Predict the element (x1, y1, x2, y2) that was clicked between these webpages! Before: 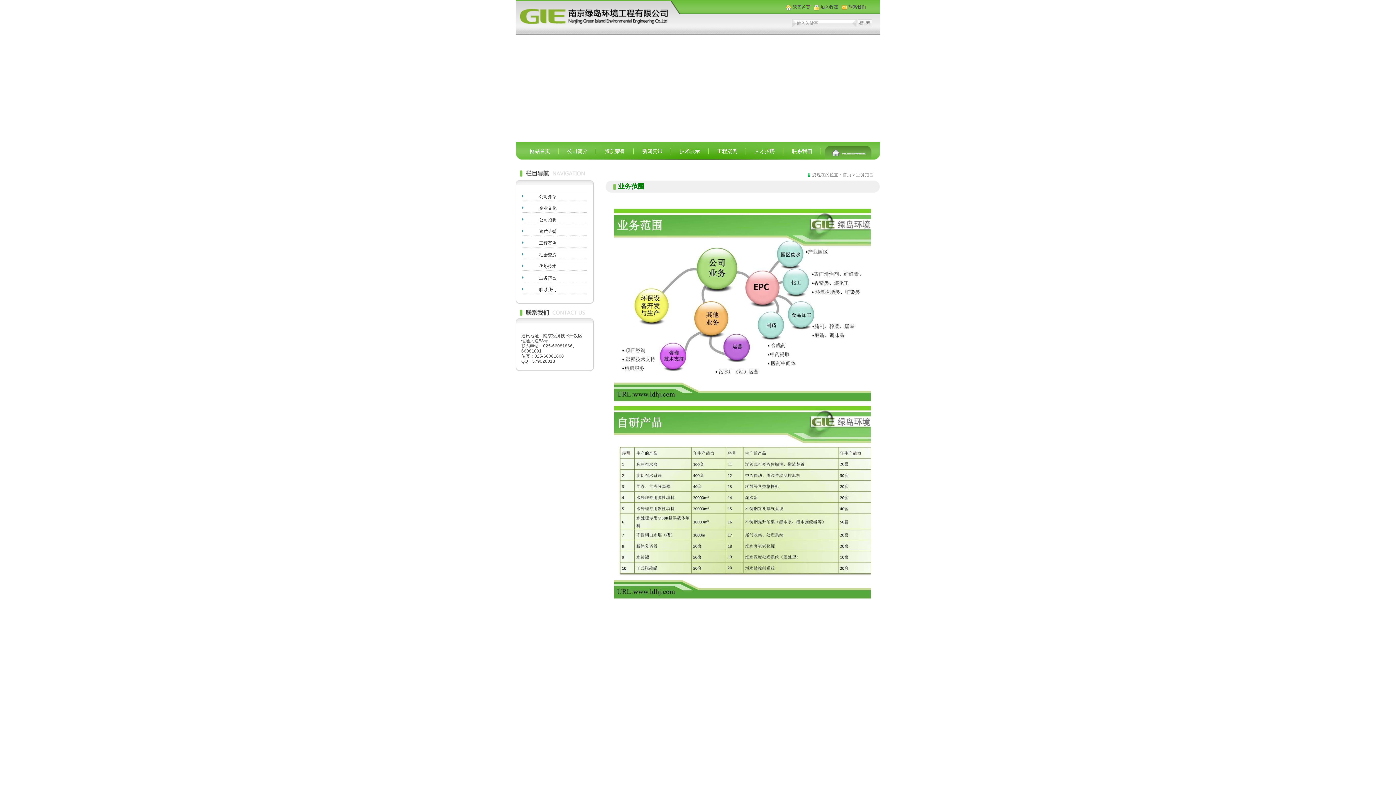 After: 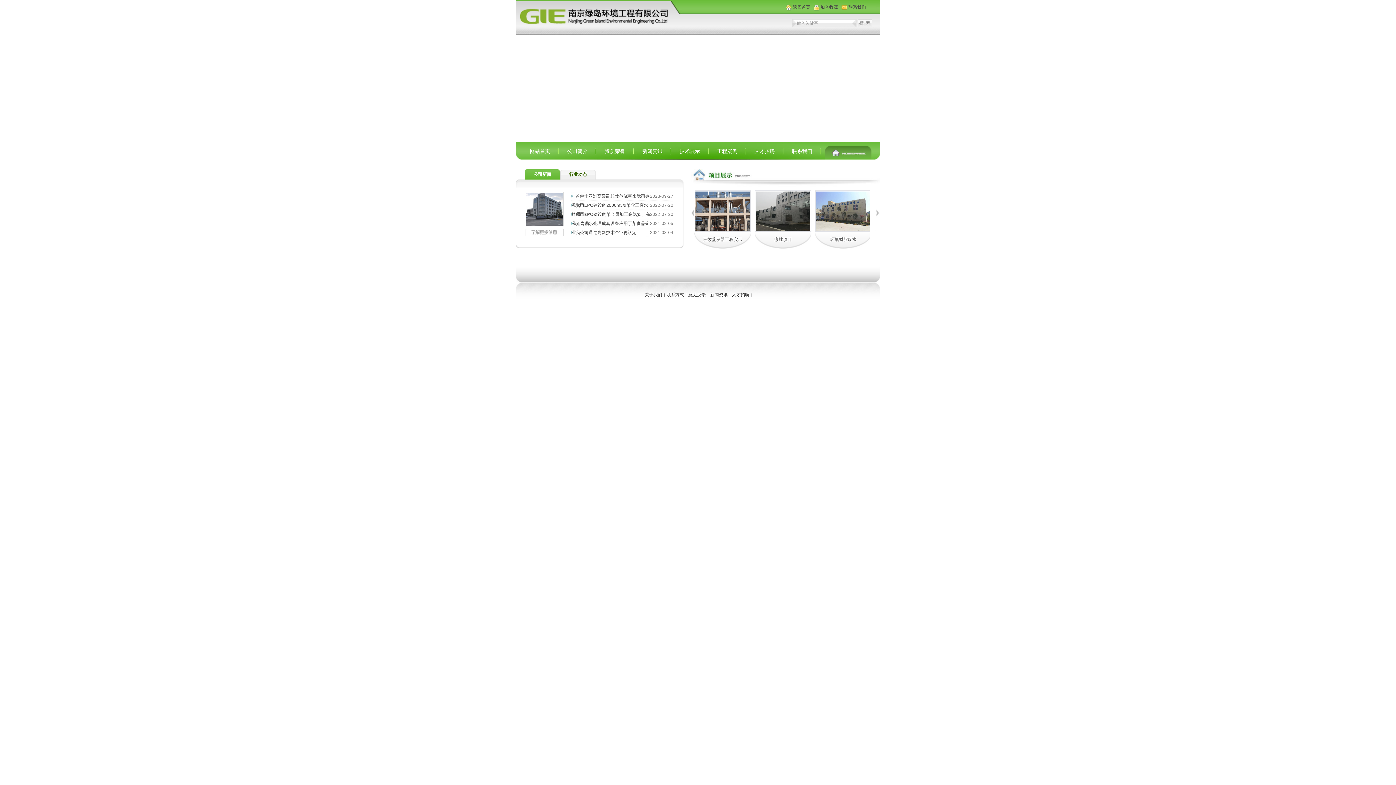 Action: bbox: (842, 172, 851, 177) label: 首页